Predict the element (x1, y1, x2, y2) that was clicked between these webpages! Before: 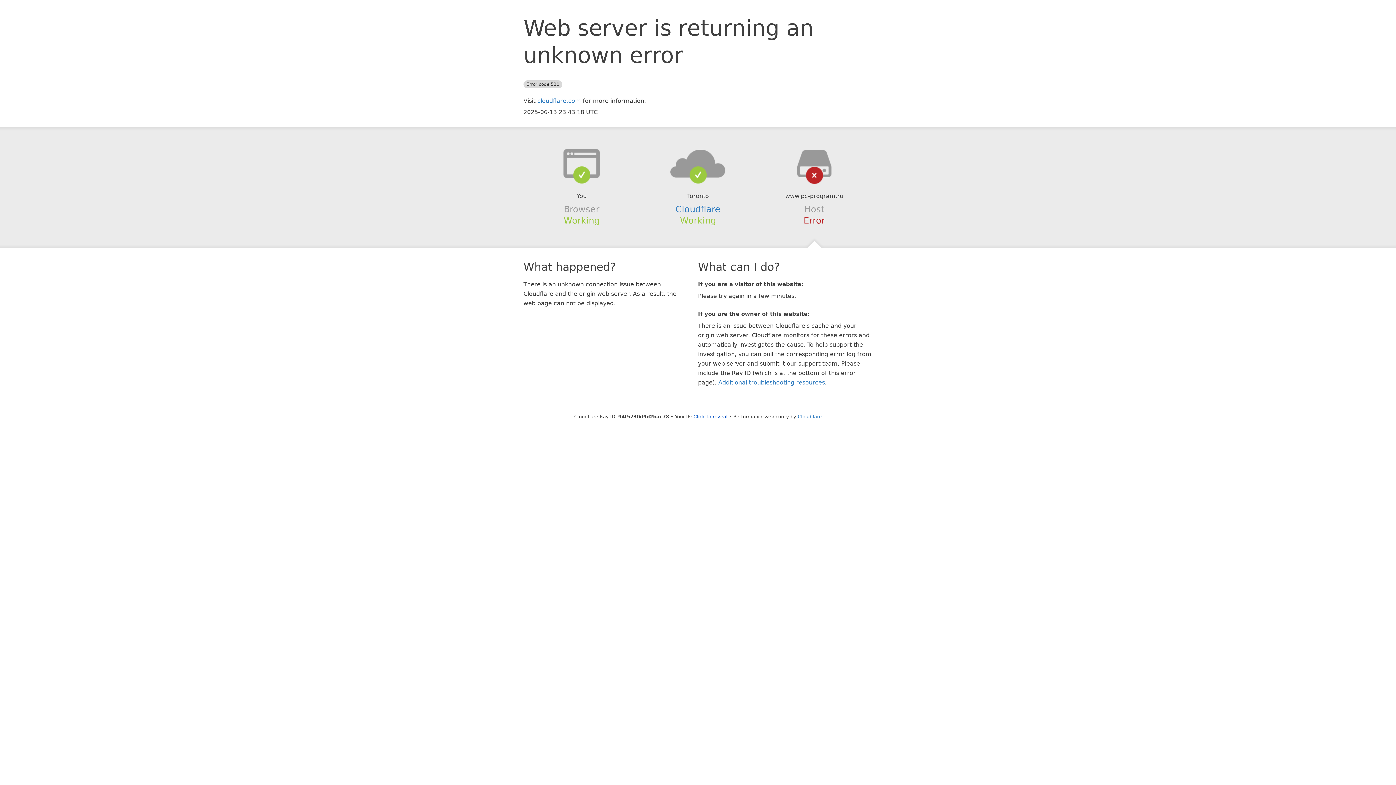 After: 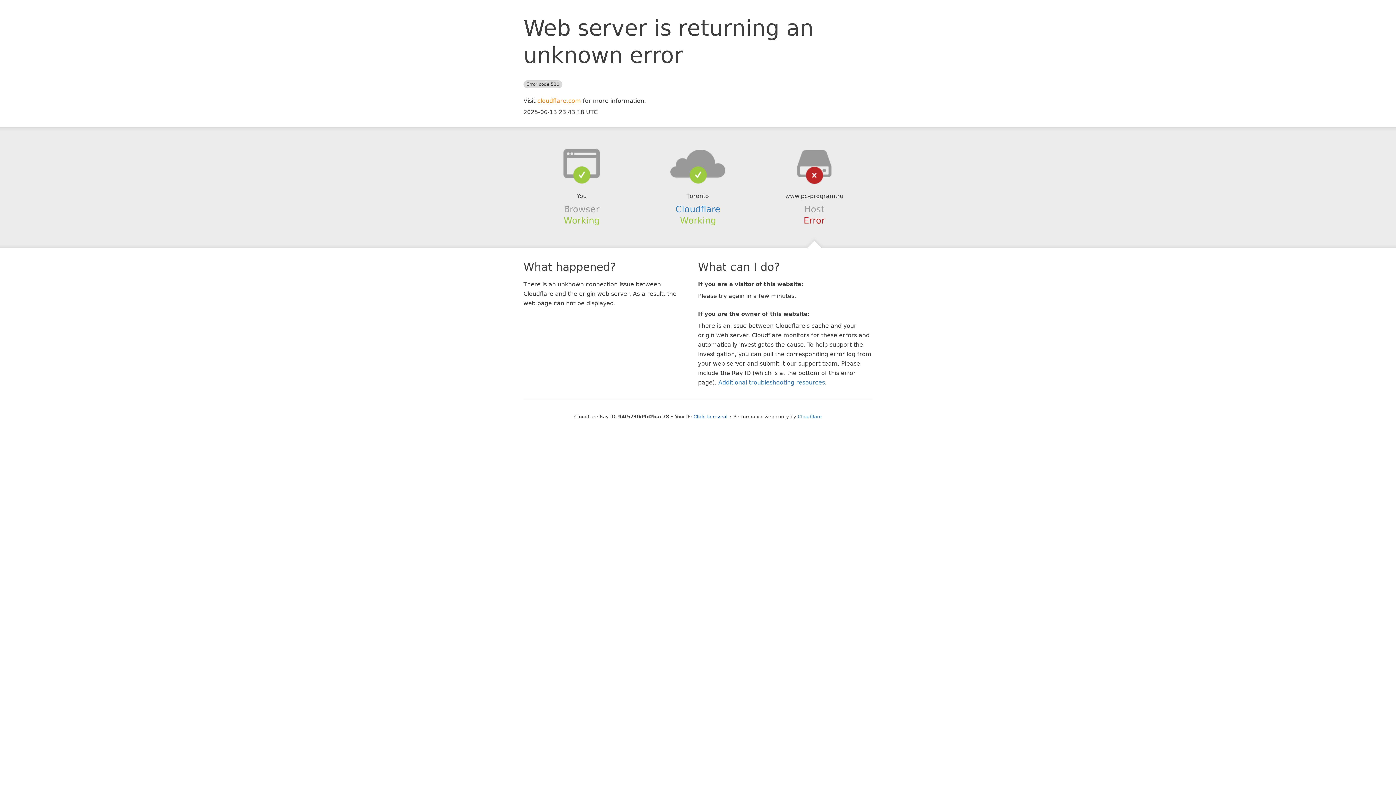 Action: label: cloudflare.com bbox: (537, 97, 581, 104)